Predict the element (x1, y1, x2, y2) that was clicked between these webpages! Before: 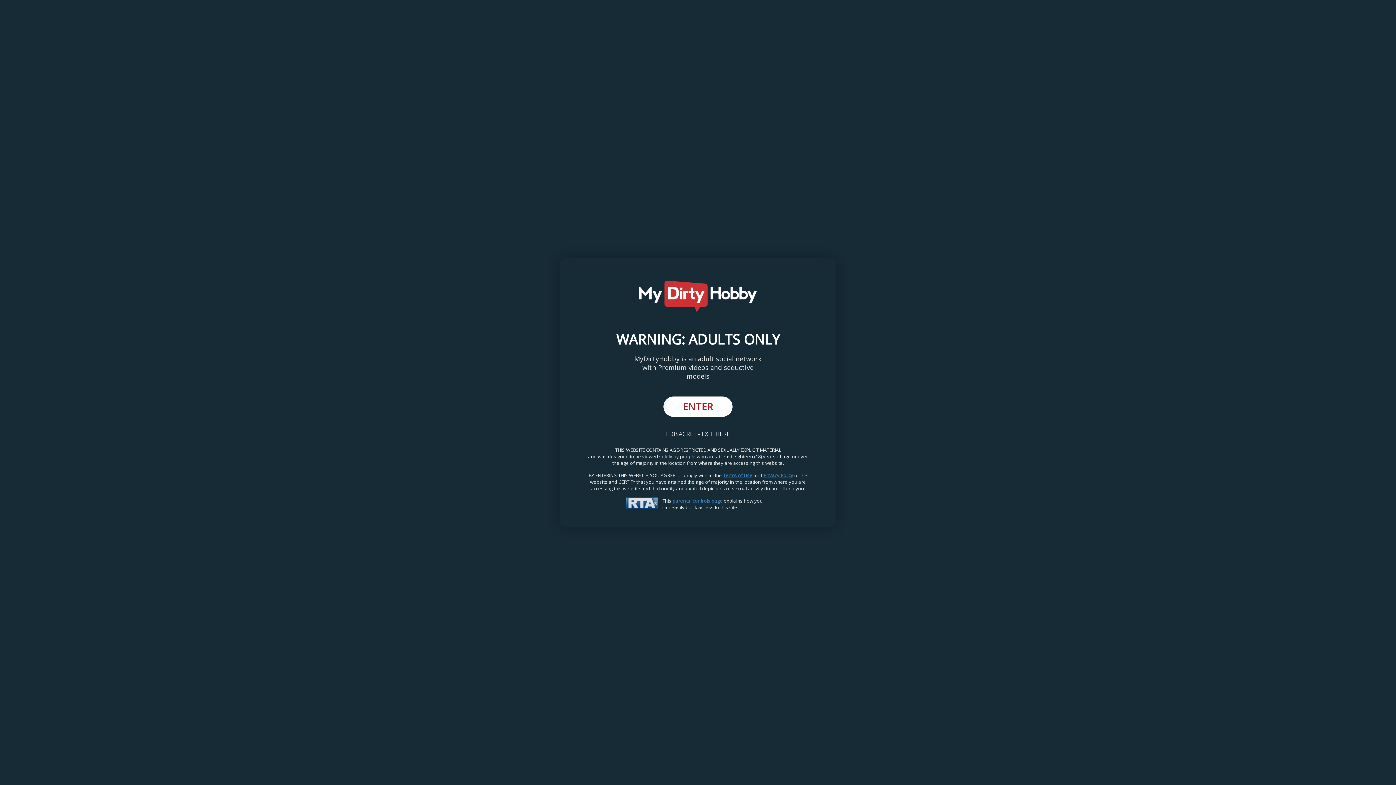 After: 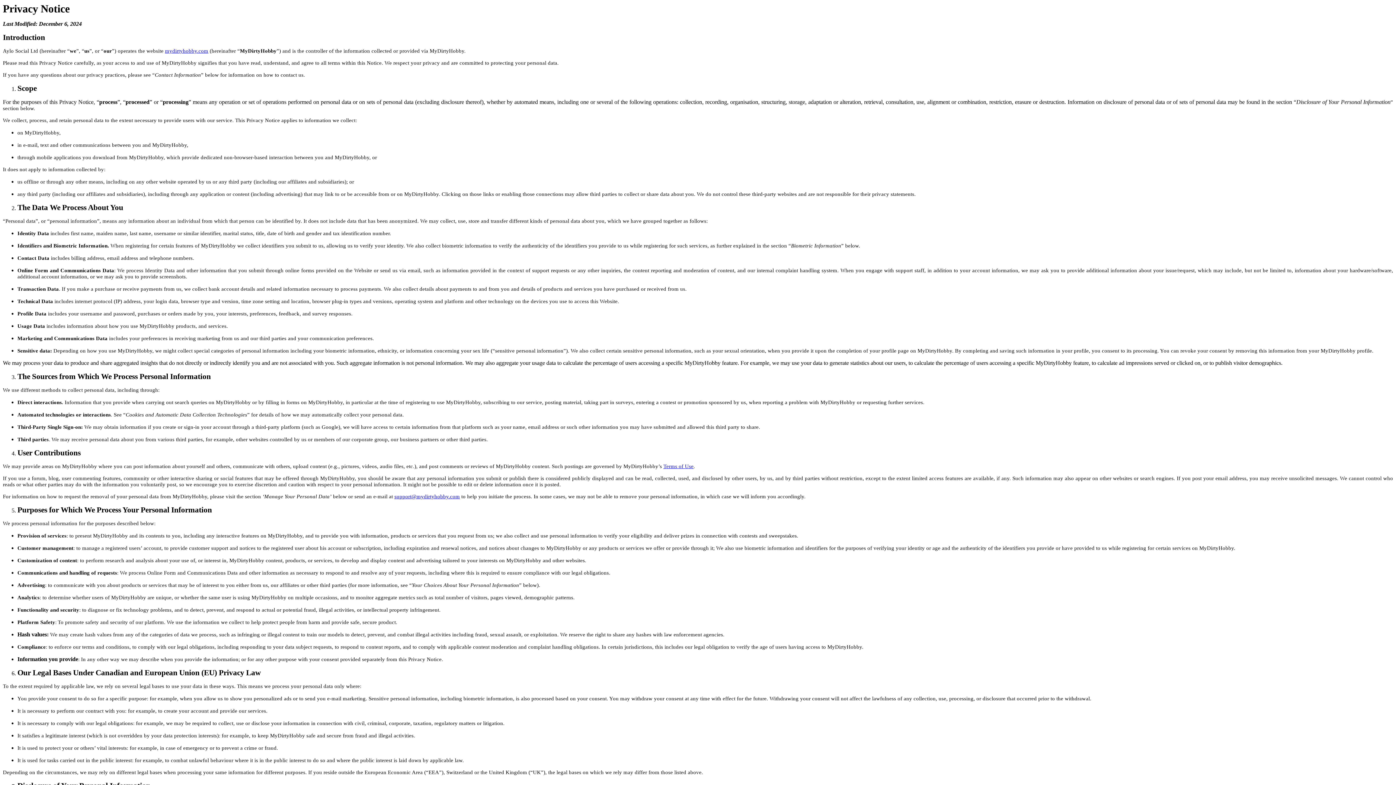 Action: bbox: (763, 472, 793, 479) label: Privacy Policy